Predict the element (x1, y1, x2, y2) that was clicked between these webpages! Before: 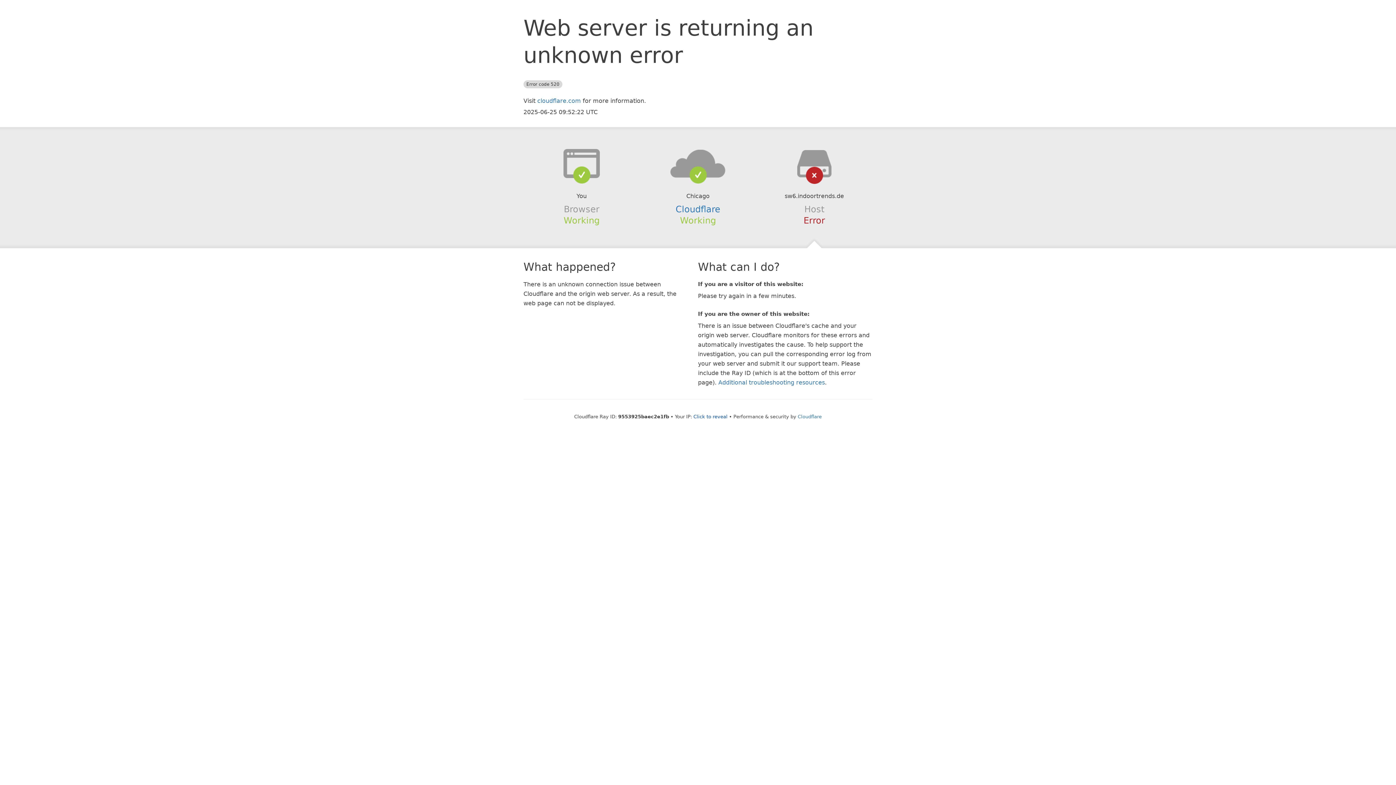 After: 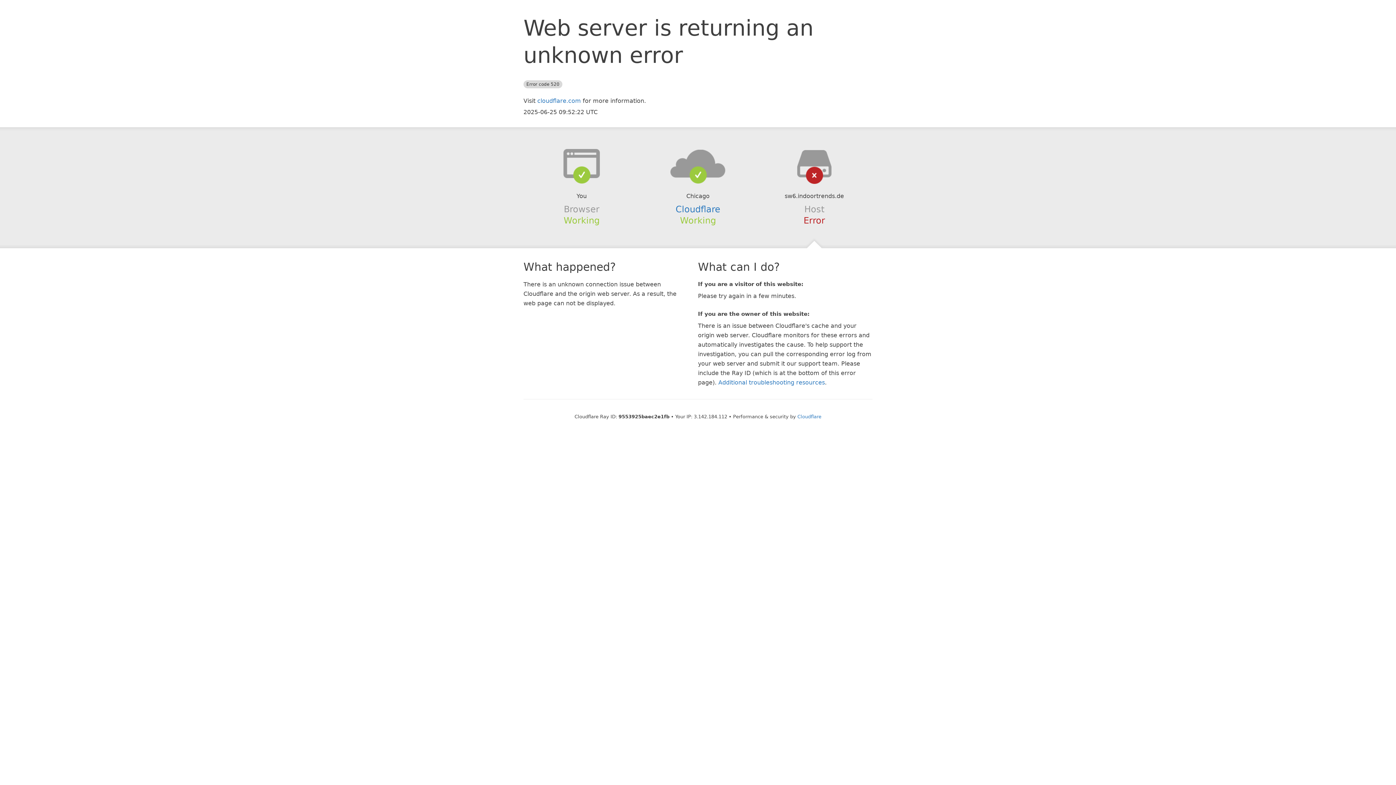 Action: label: Click to reveal bbox: (693, 414, 727, 419)